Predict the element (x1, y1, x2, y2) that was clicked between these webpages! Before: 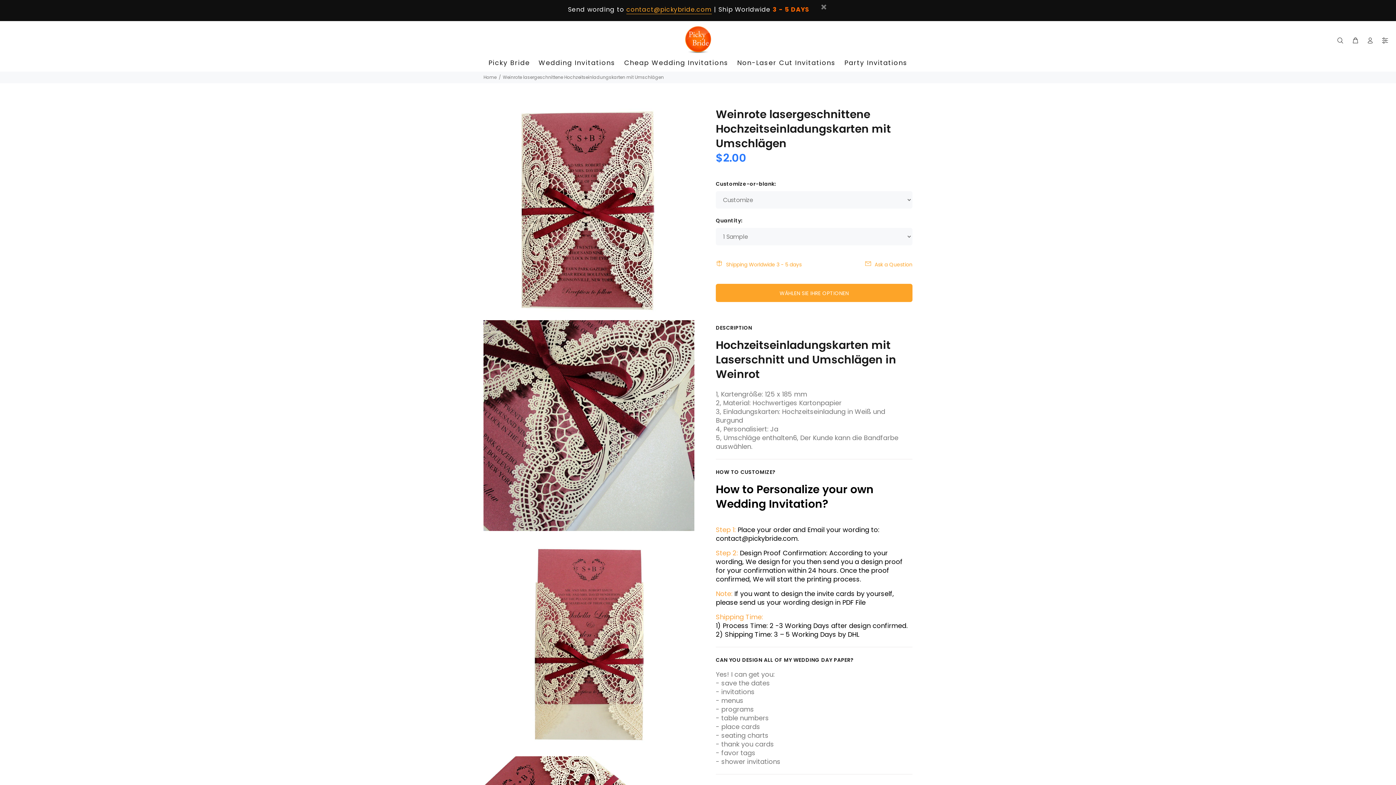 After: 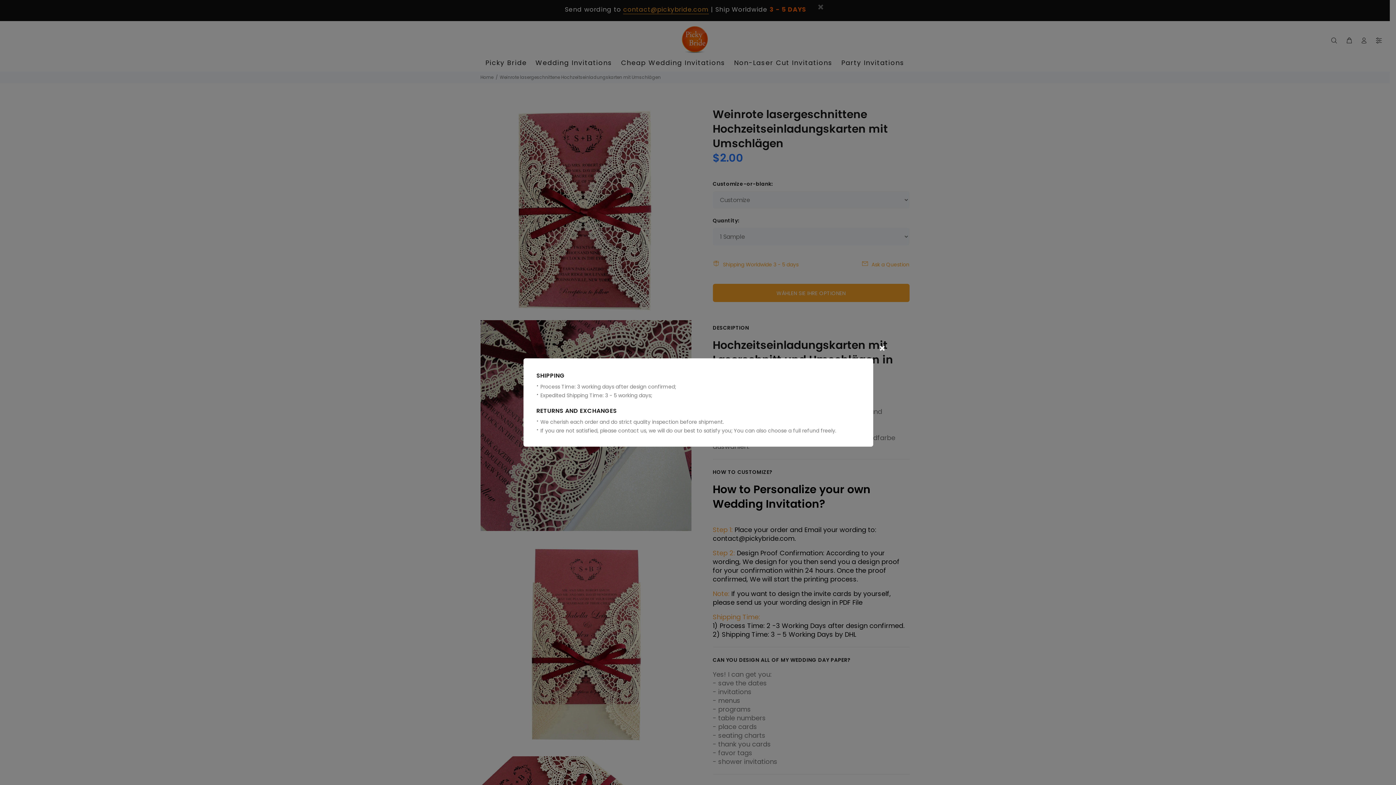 Action: bbox: (716, 257, 806, 272) label: Shipping Worldwide 3 - 5 days